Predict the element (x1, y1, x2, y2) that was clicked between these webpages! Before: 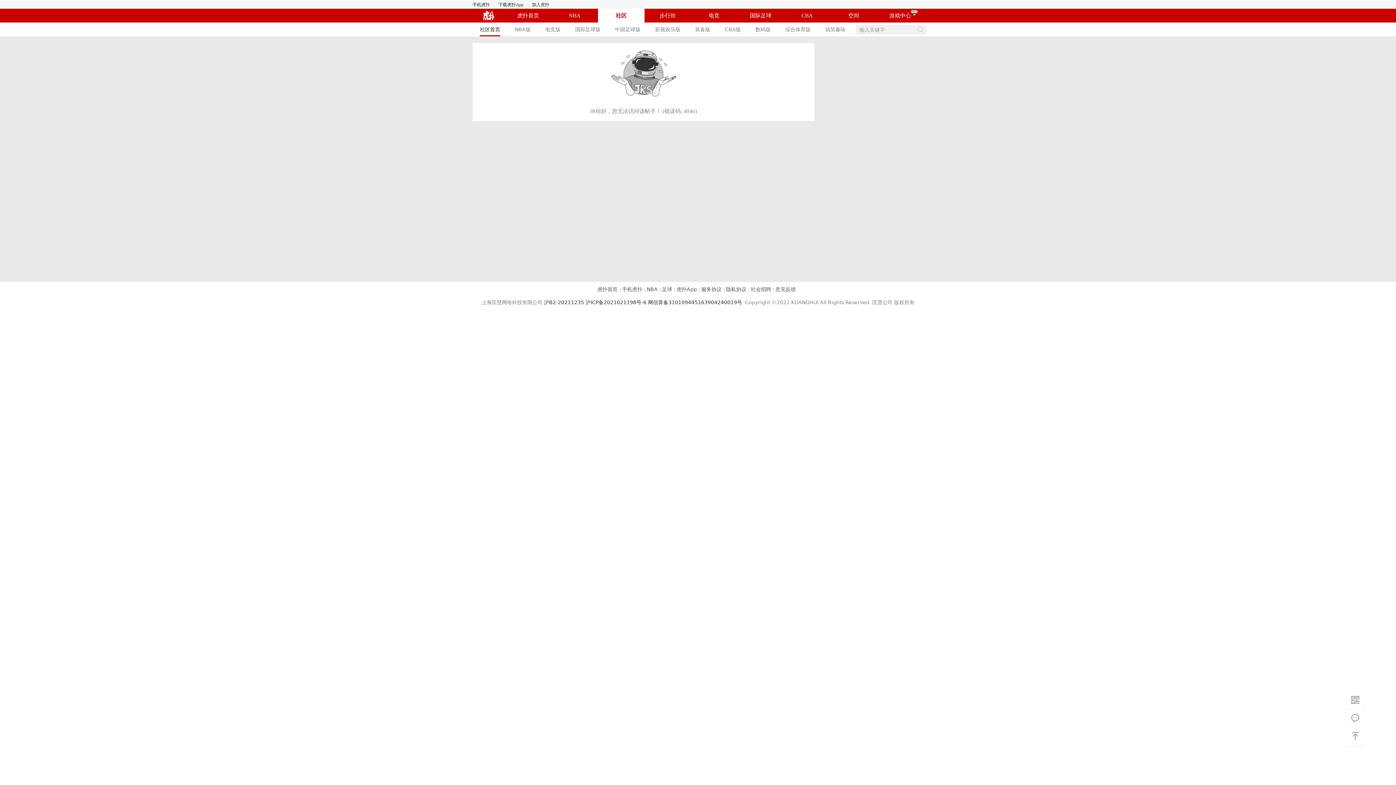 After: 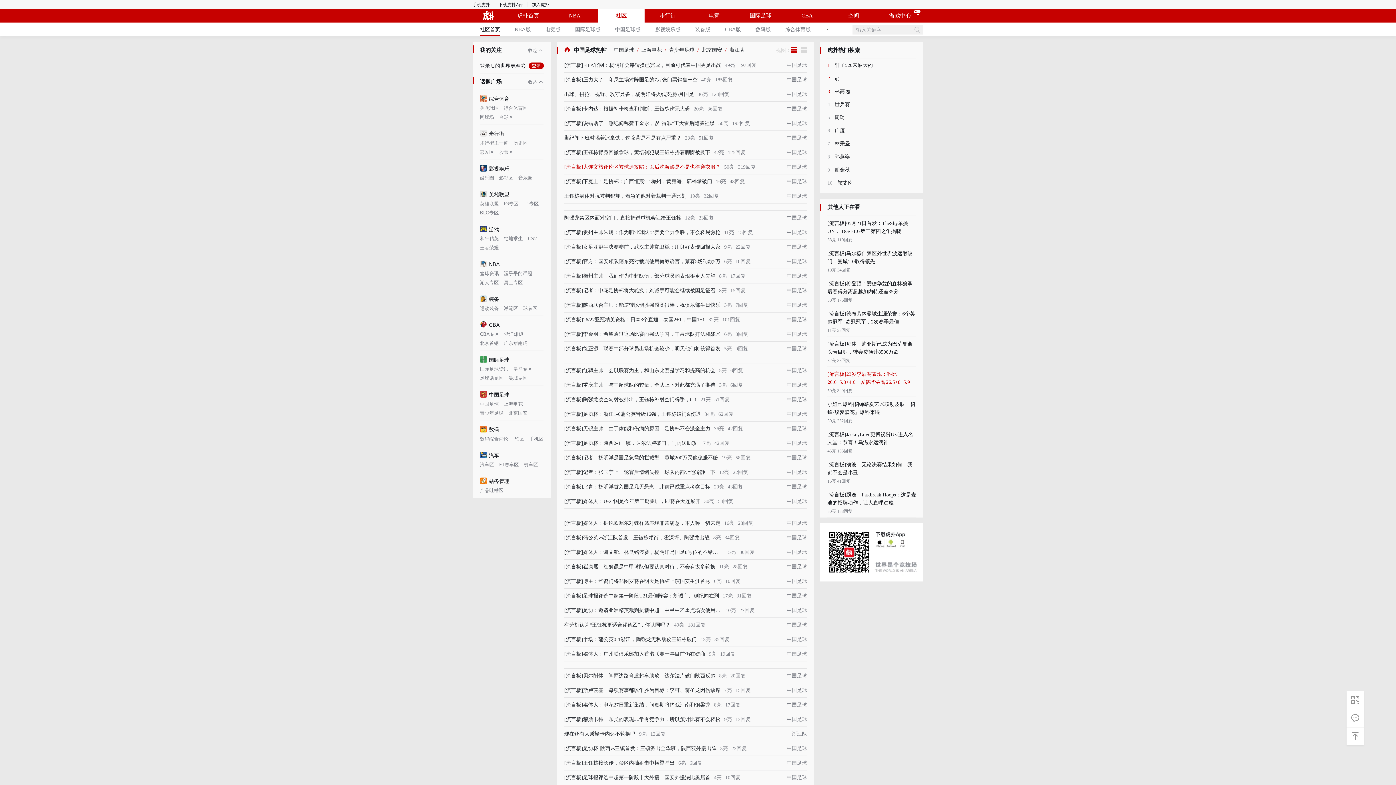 Action: label: 中国足球版 bbox: (615, 22, 640, 36)